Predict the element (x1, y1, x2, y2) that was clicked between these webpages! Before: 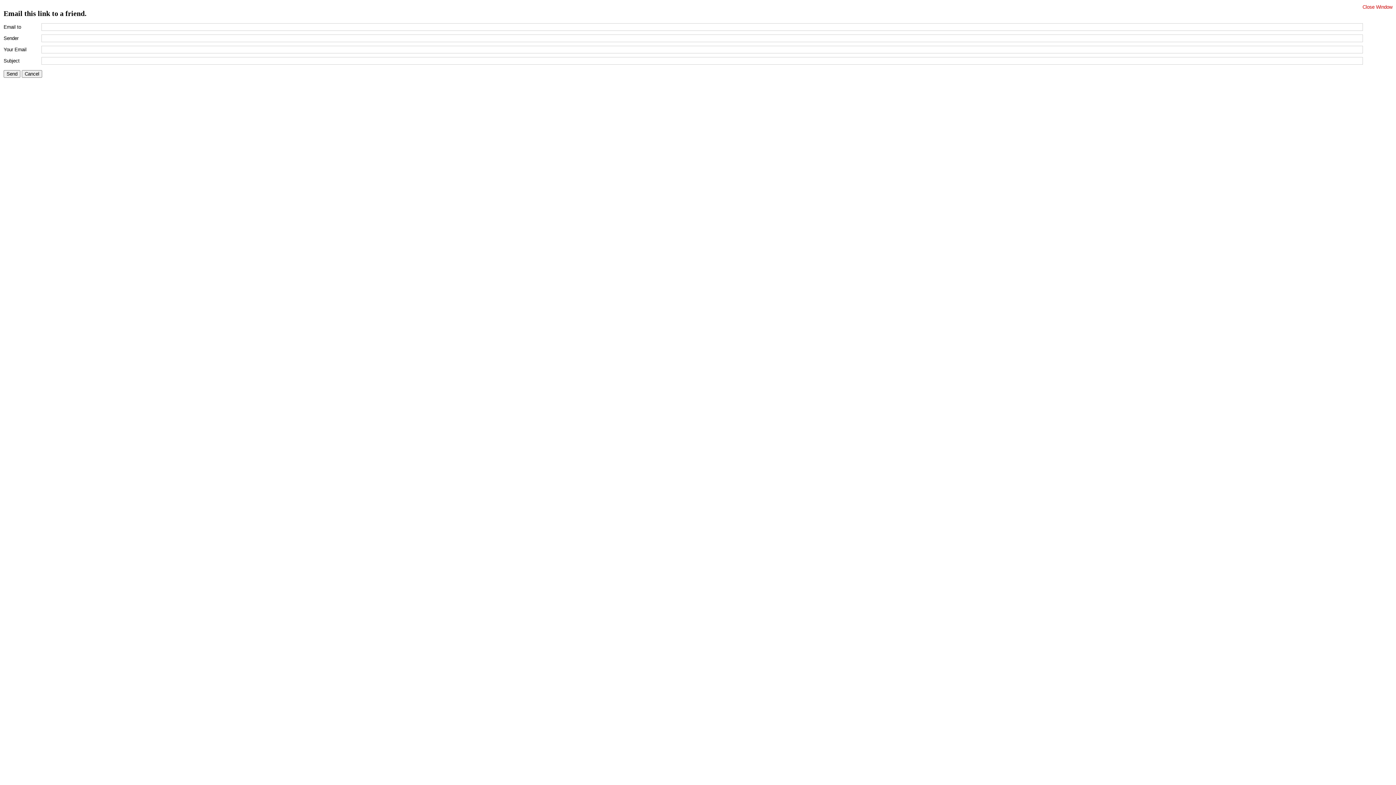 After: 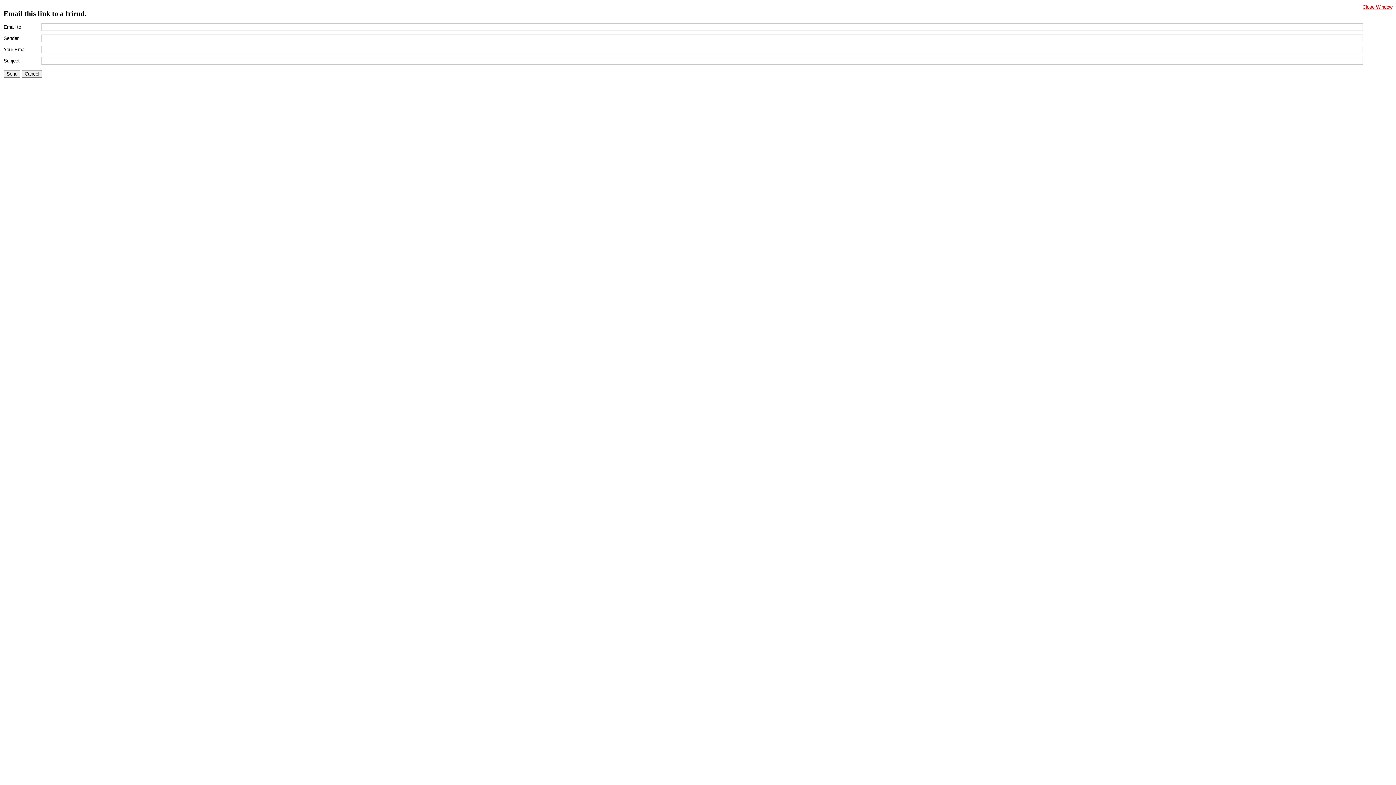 Action: bbox: (1362, 4, 1392, 9) label: Close Window